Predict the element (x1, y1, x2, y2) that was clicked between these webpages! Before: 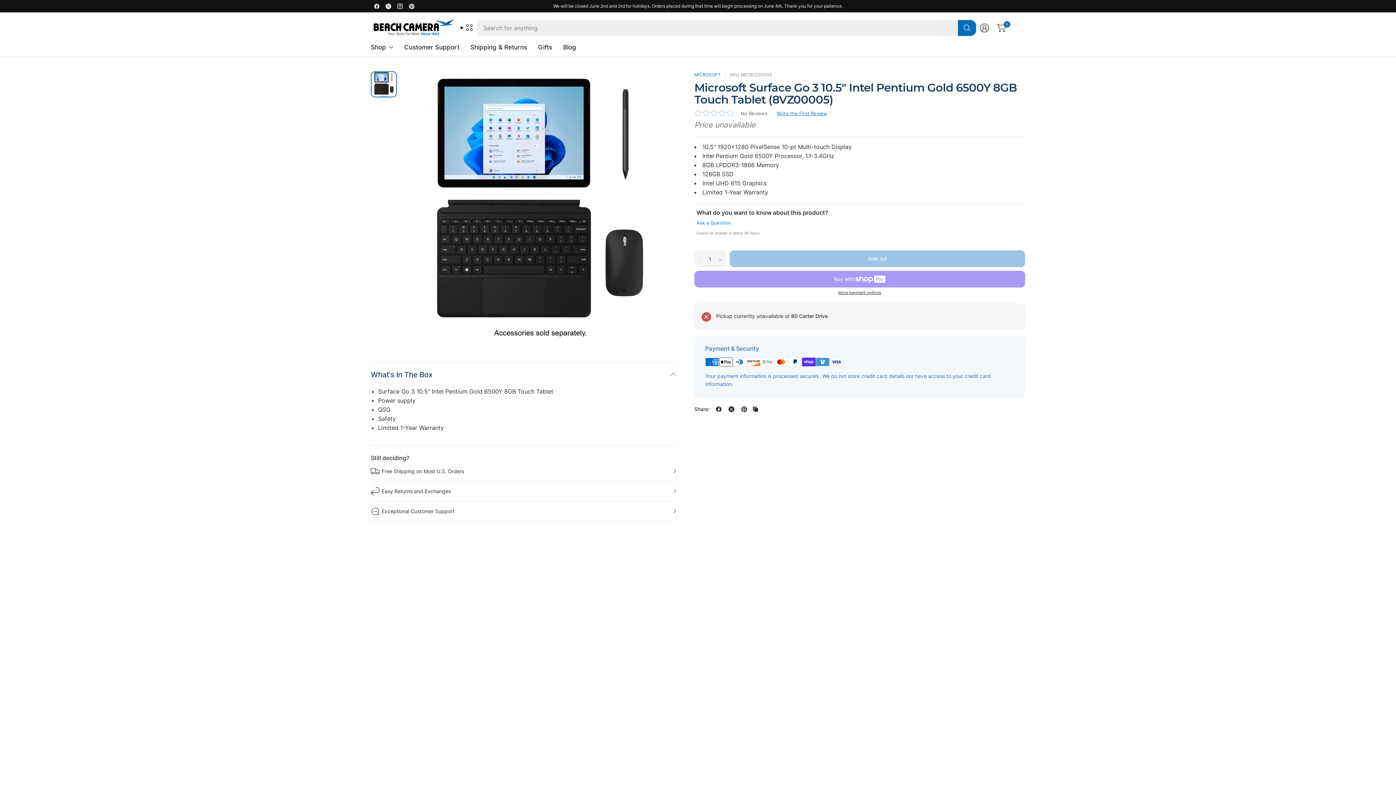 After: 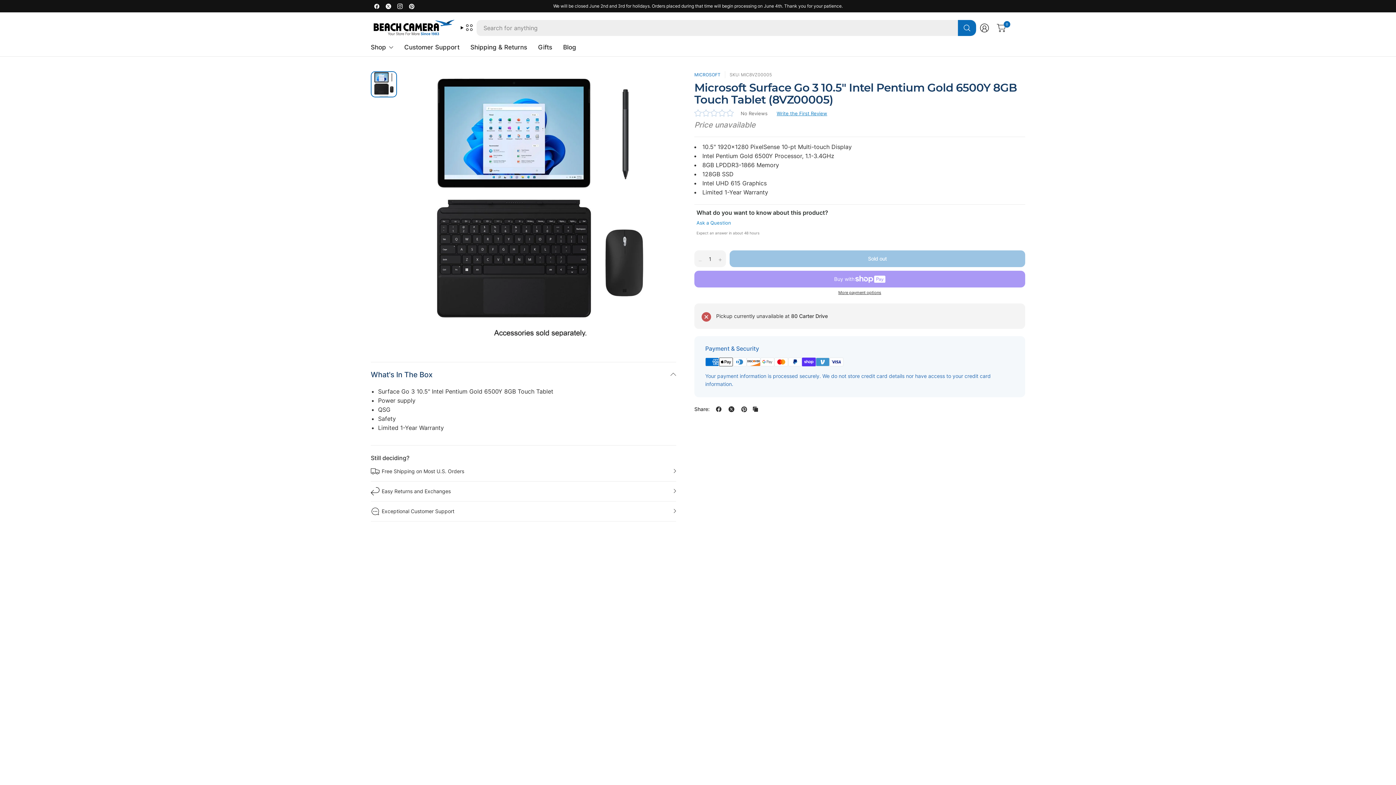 Action: label: Share: X bbox: (726, 355, 736, 365)